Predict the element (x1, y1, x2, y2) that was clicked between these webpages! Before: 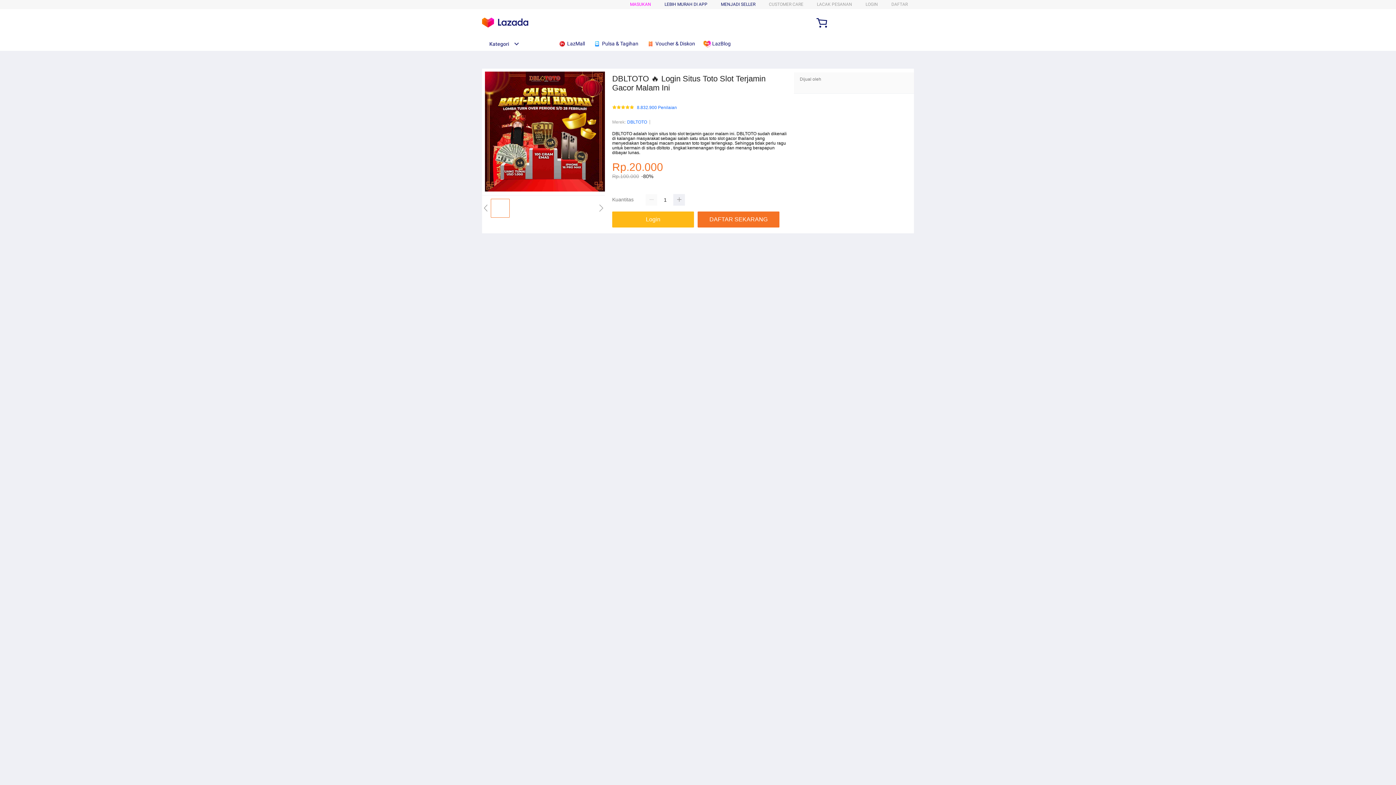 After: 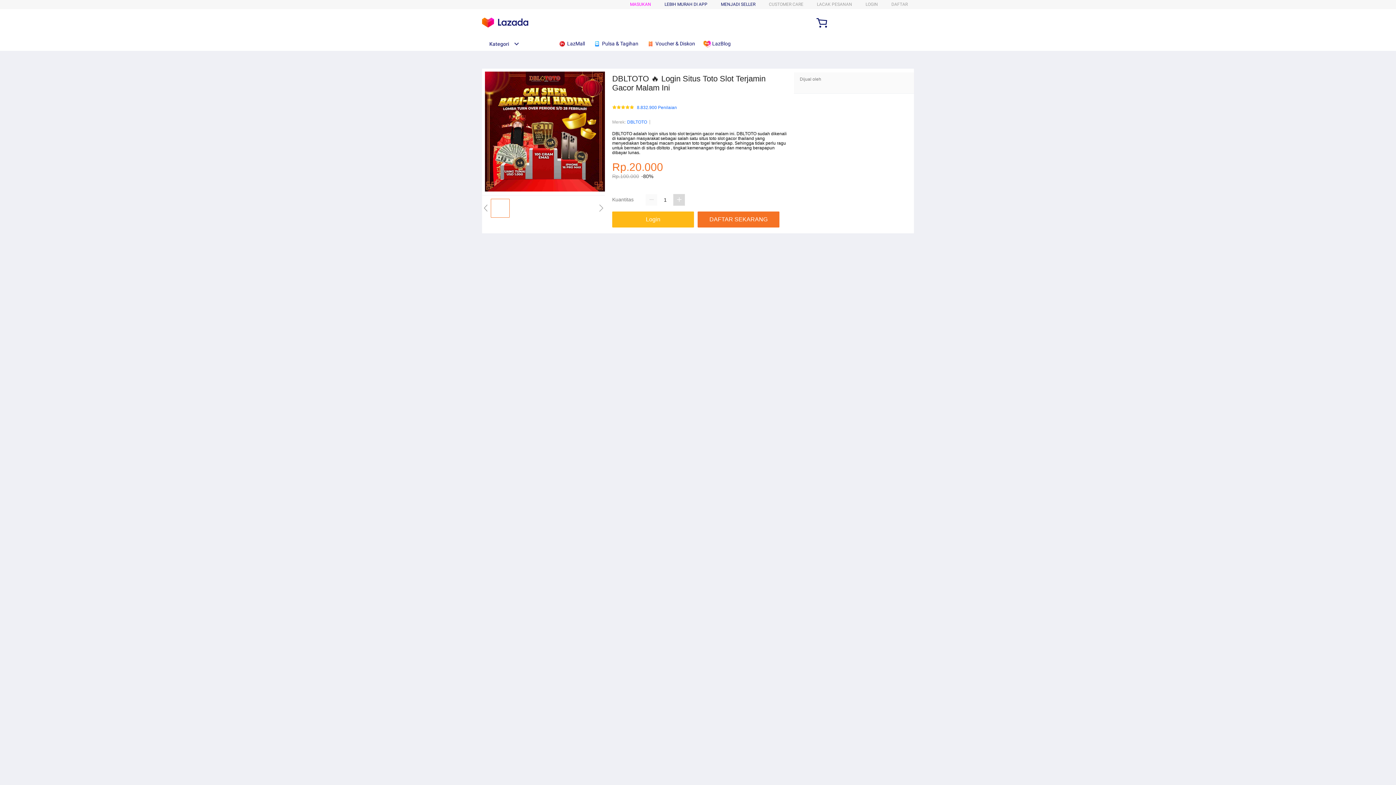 Action: bbox: (673, 194, 685, 205)